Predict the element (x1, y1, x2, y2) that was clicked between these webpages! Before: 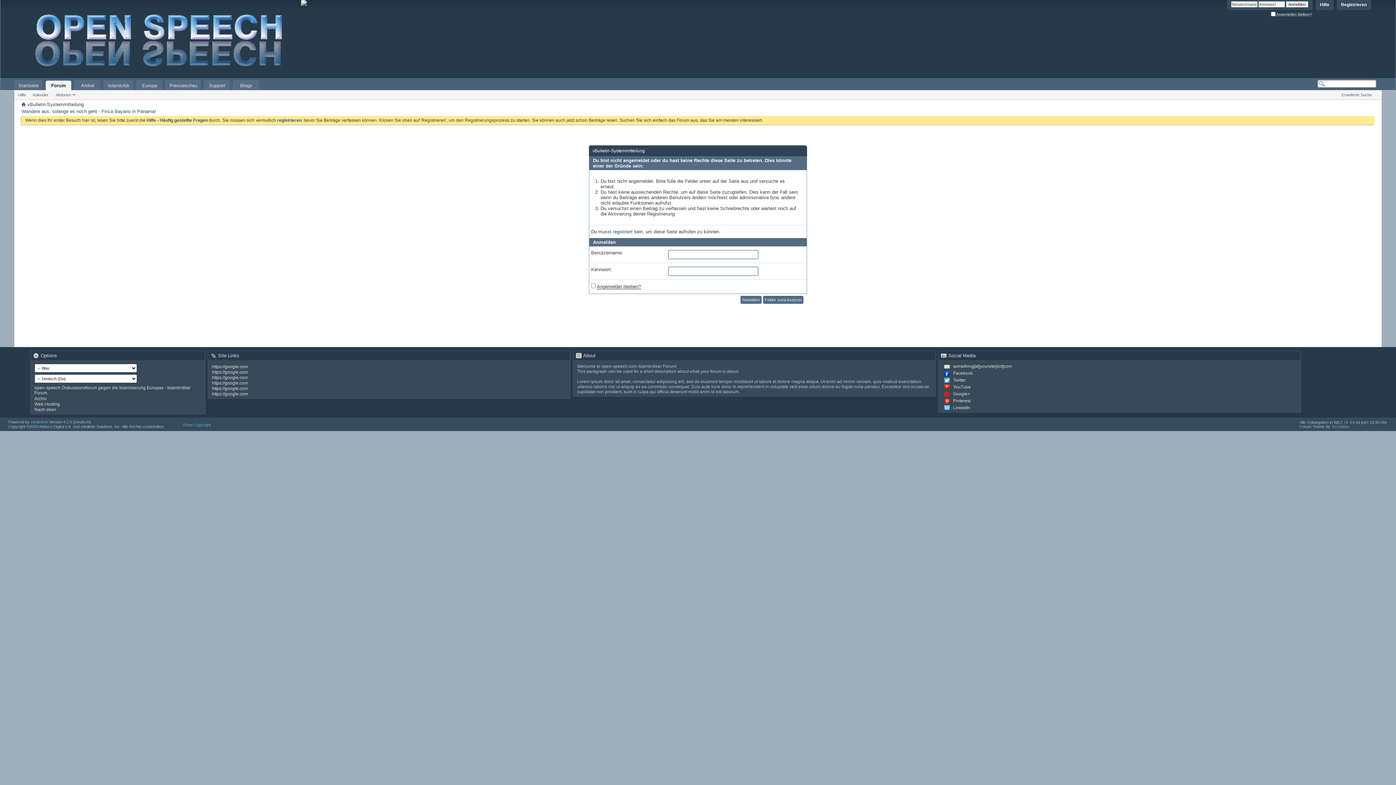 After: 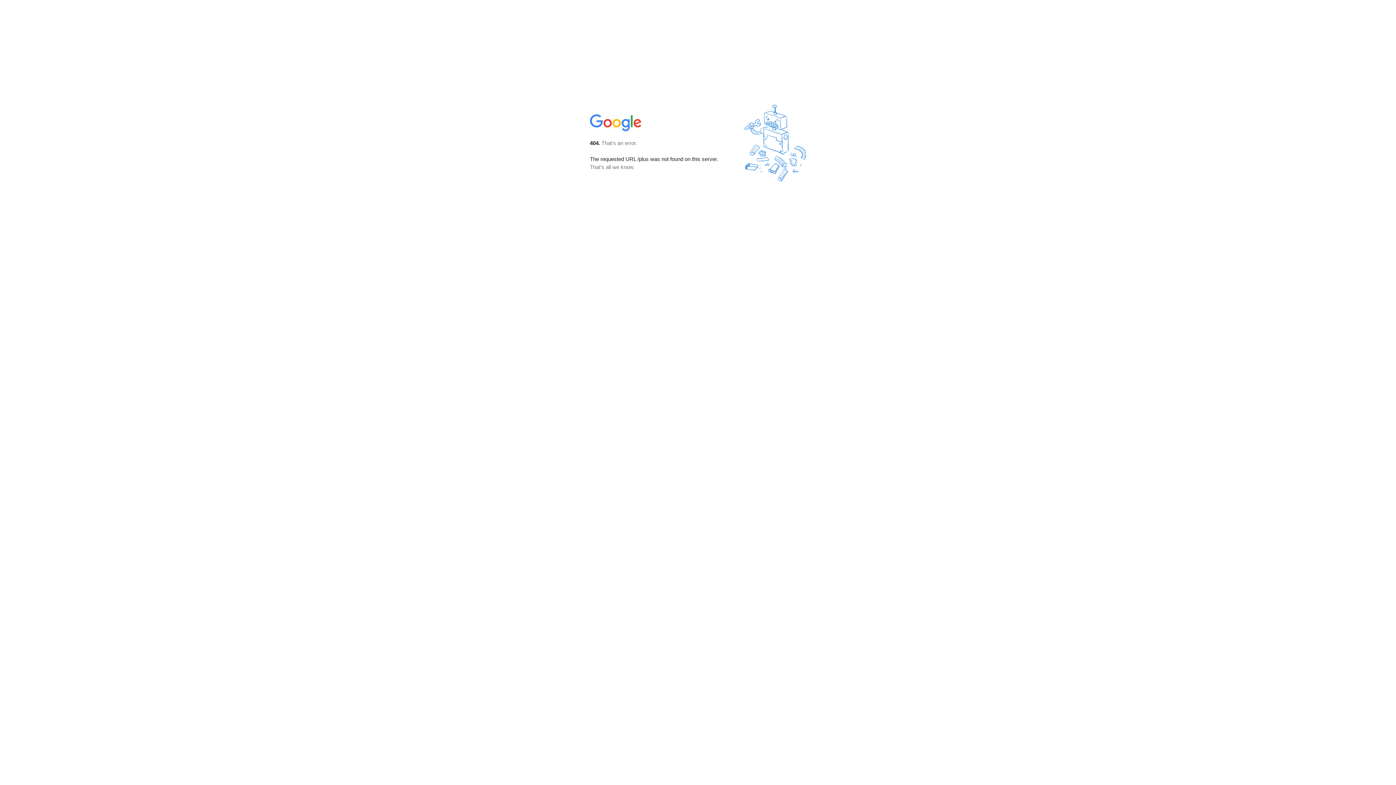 Action: label: Google+ bbox: (953, 391, 970, 396)